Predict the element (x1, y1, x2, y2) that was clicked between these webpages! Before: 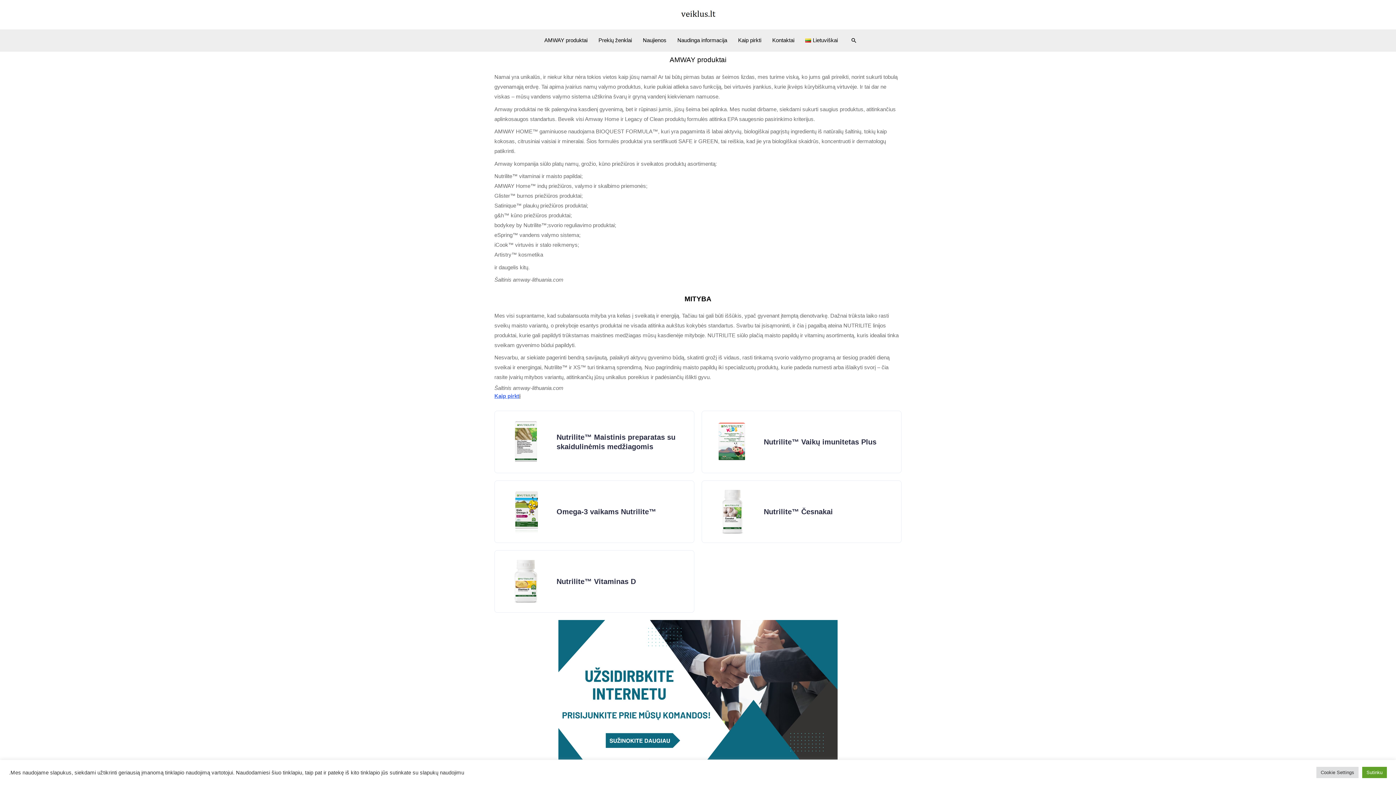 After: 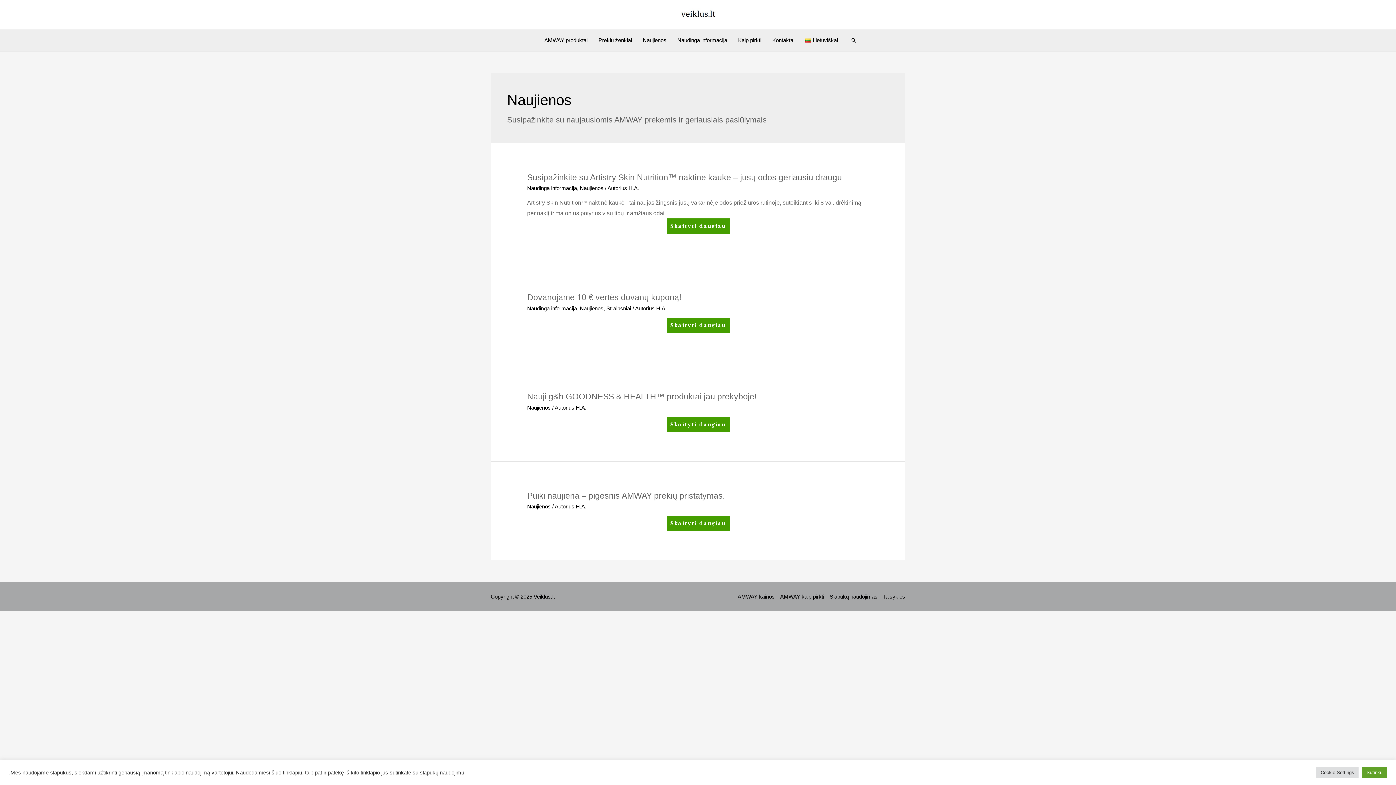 Action: label: Naujienos bbox: (637, 29, 672, 51)